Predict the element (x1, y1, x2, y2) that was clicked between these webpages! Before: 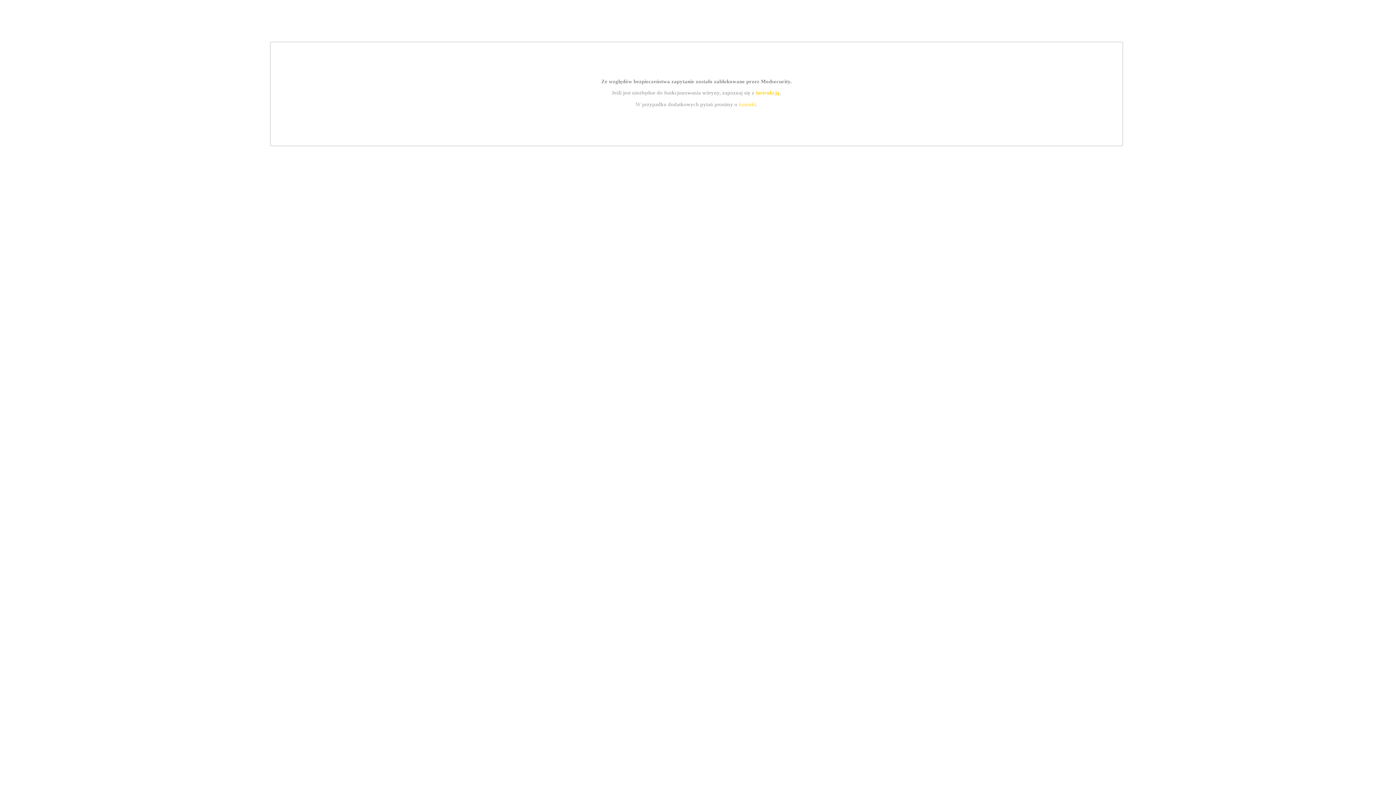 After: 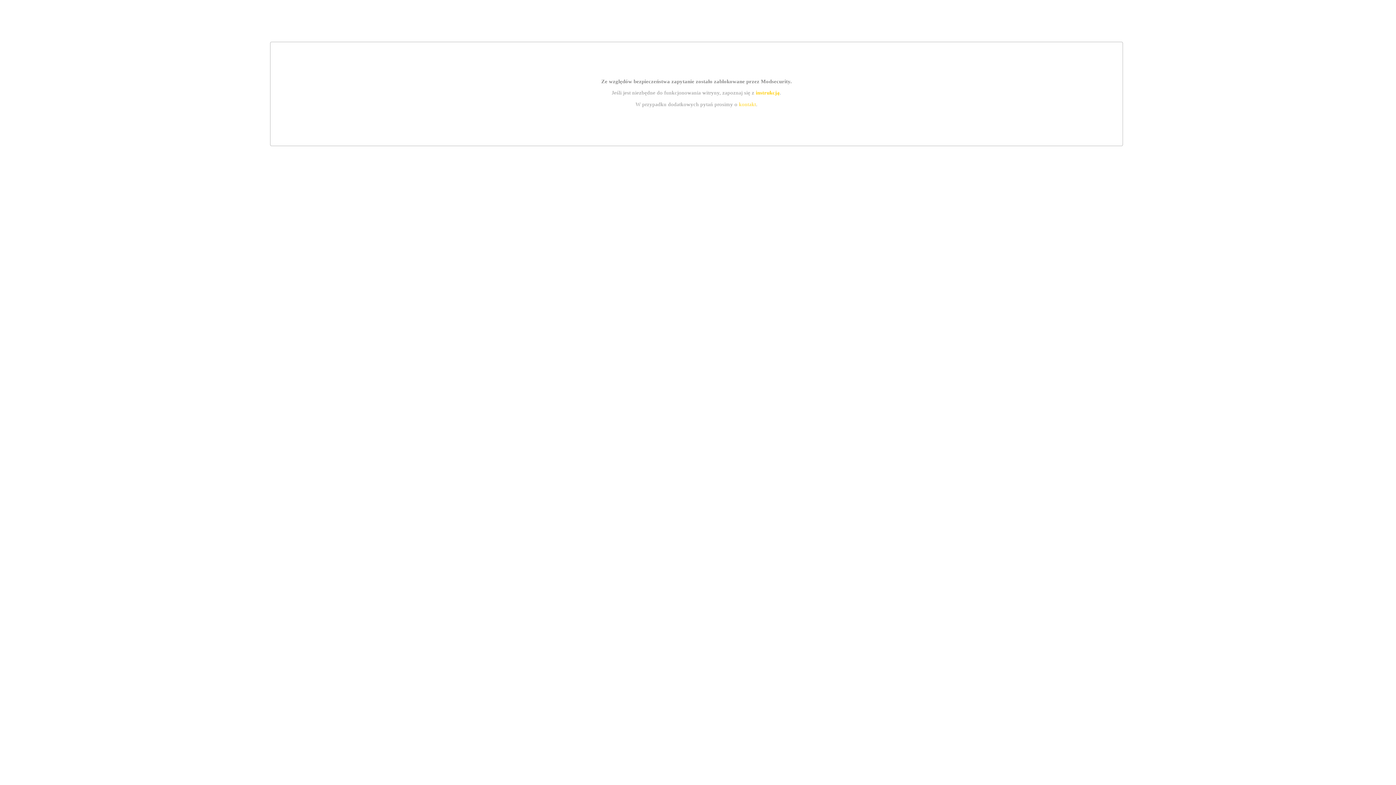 Action: bbox: (755, 89, 779, 95) label: instrukcją